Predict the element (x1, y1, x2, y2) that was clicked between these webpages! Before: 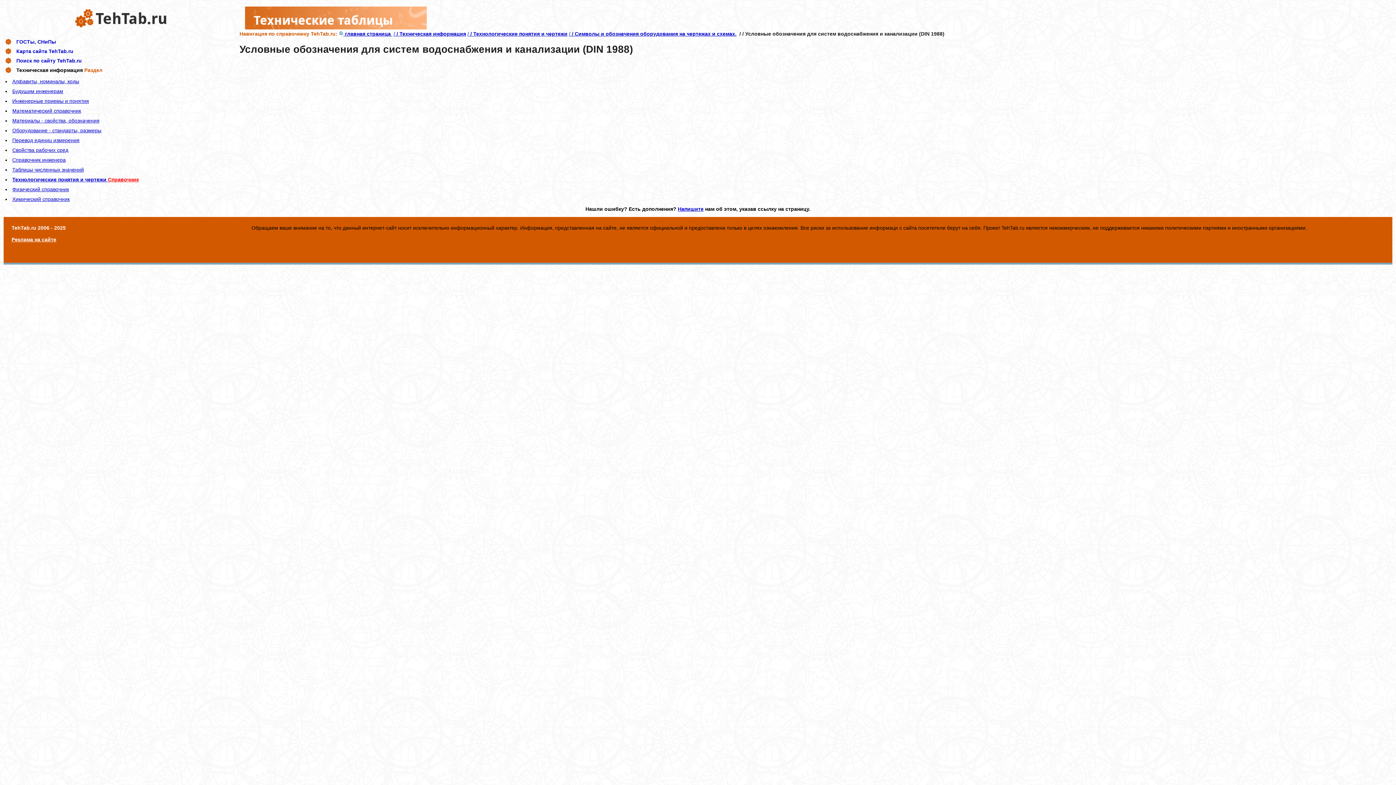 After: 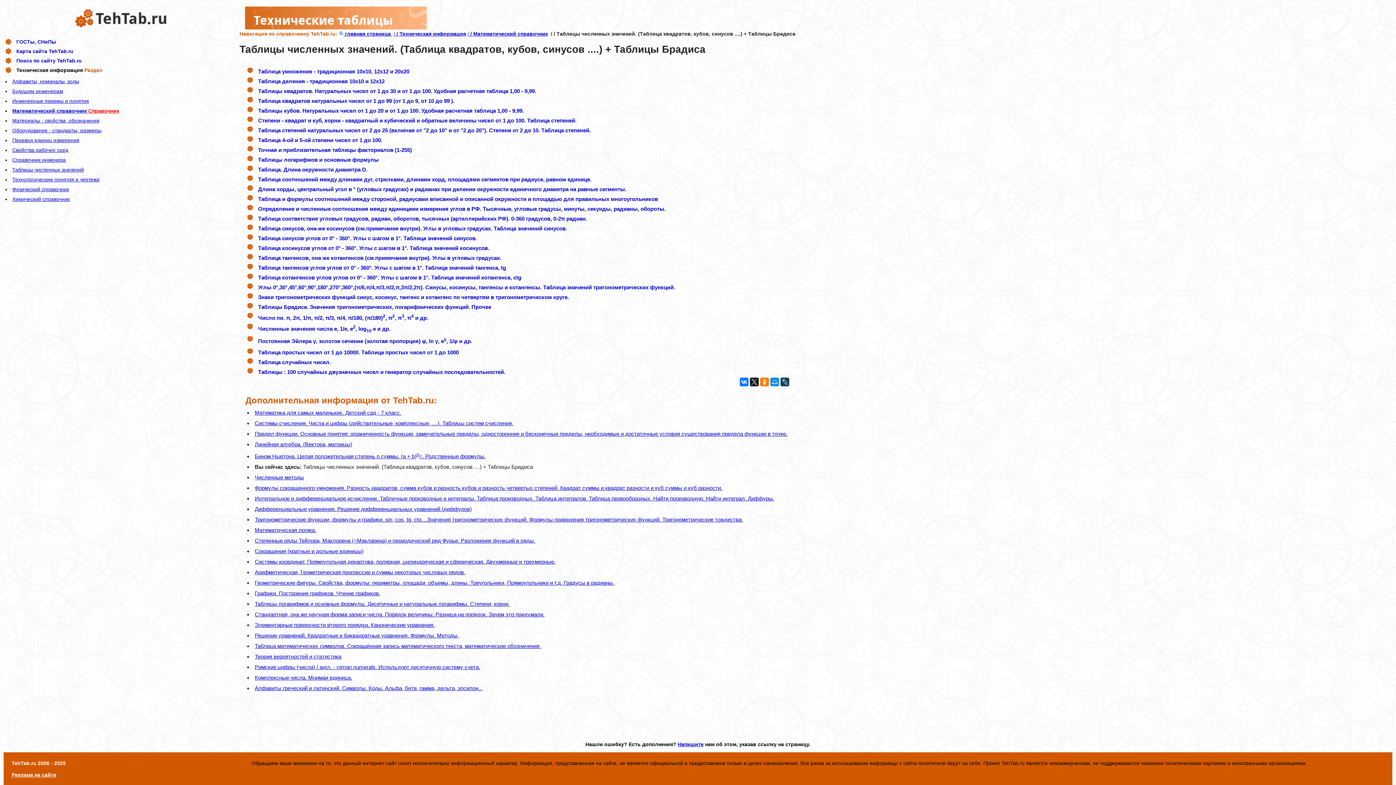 Action: label: Таблицы численных значений bbox: (12, 166, 83, 172)